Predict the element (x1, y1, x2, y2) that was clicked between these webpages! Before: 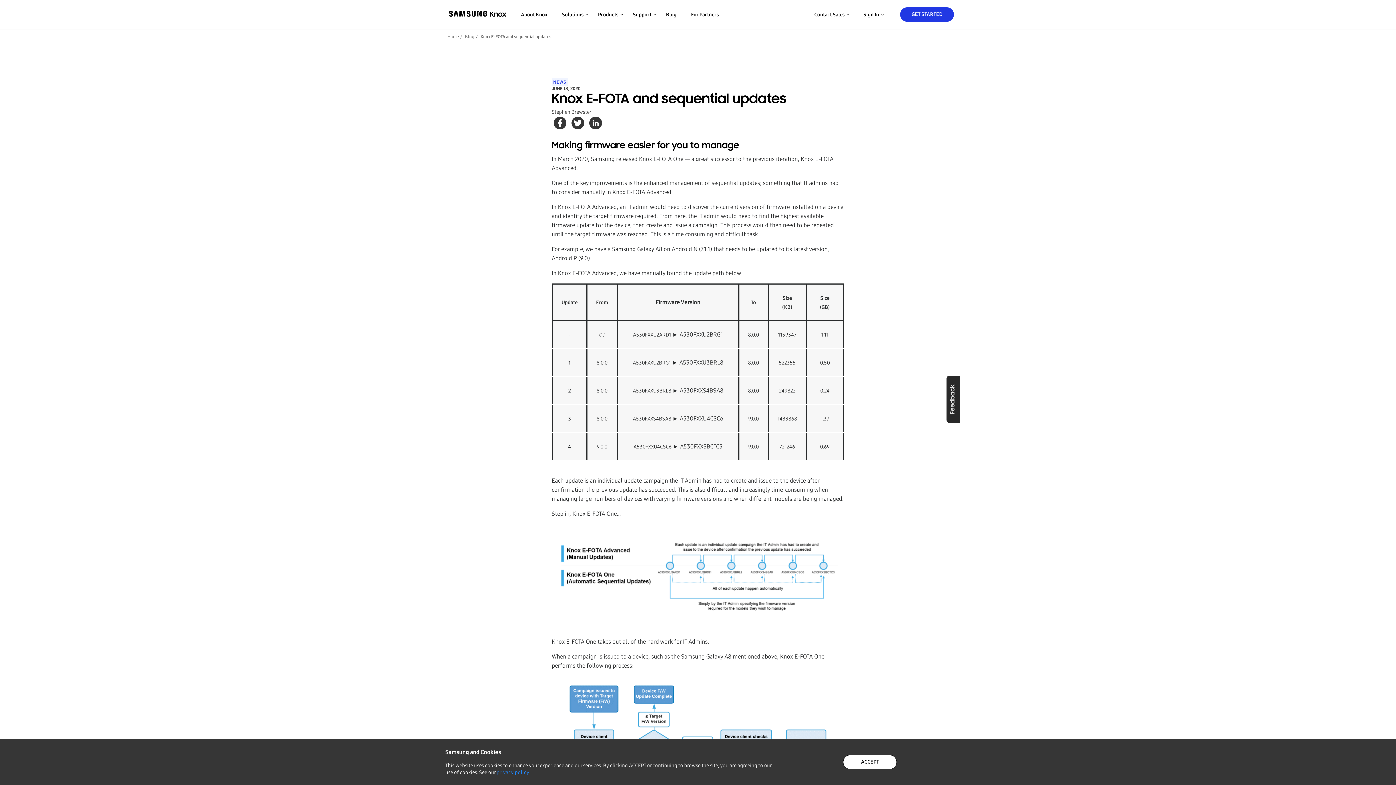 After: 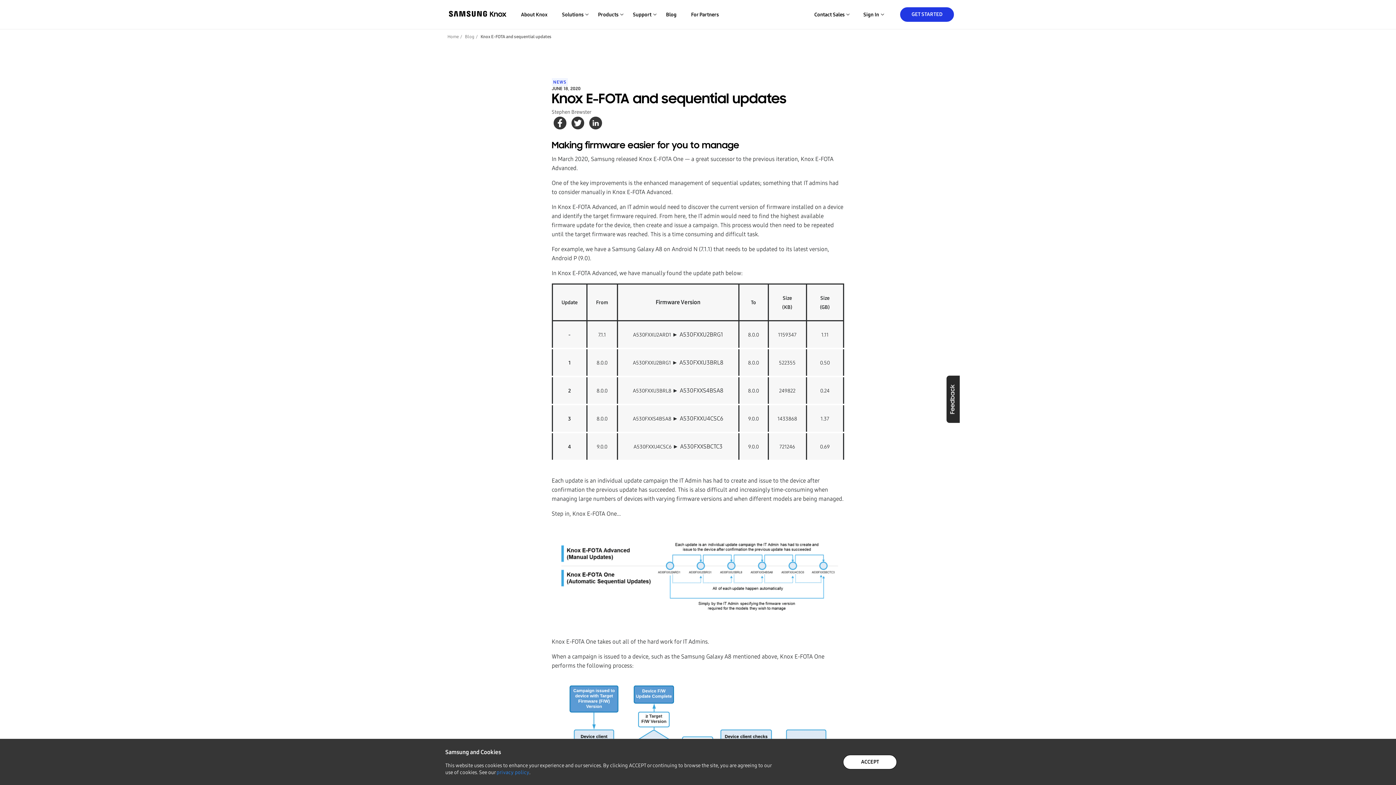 Action: bbox: (571, 116, 584, 129)